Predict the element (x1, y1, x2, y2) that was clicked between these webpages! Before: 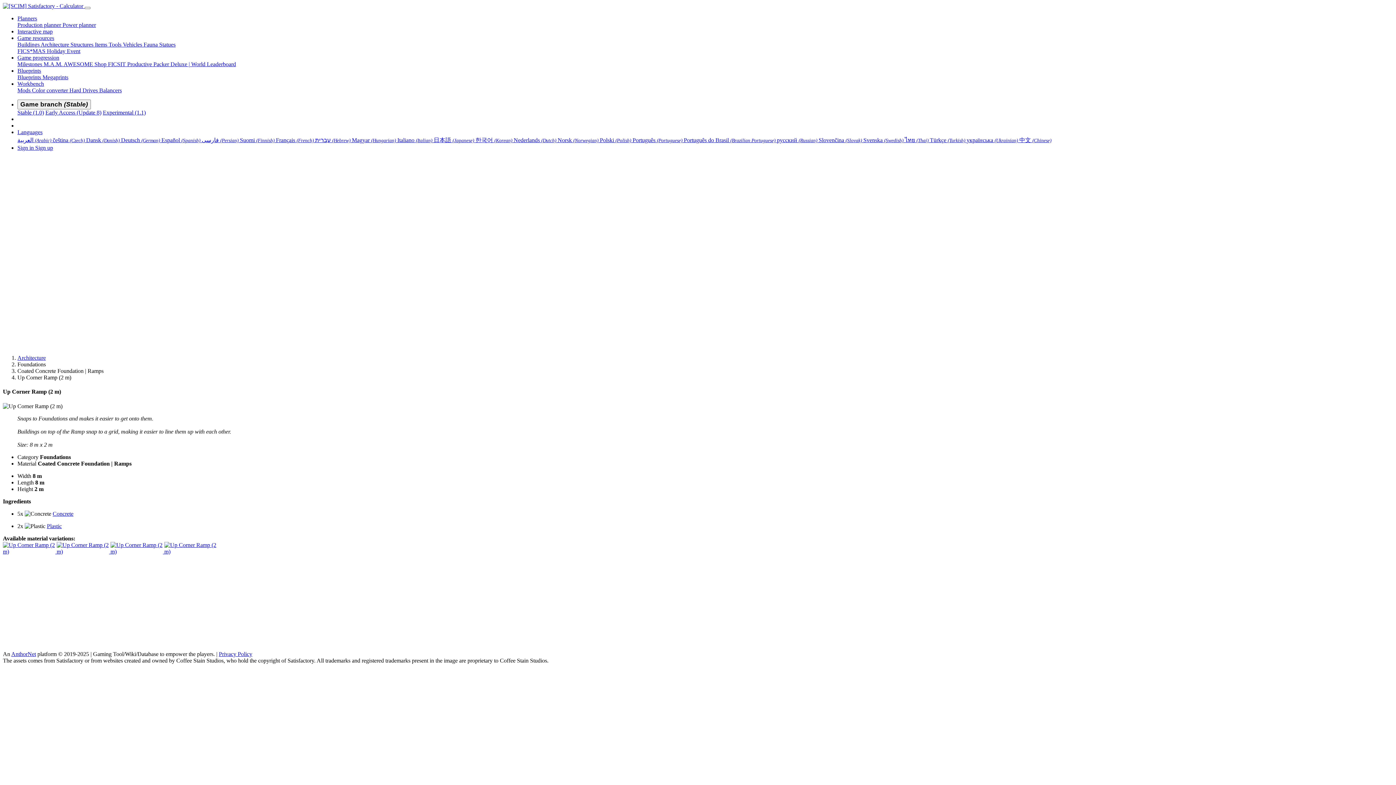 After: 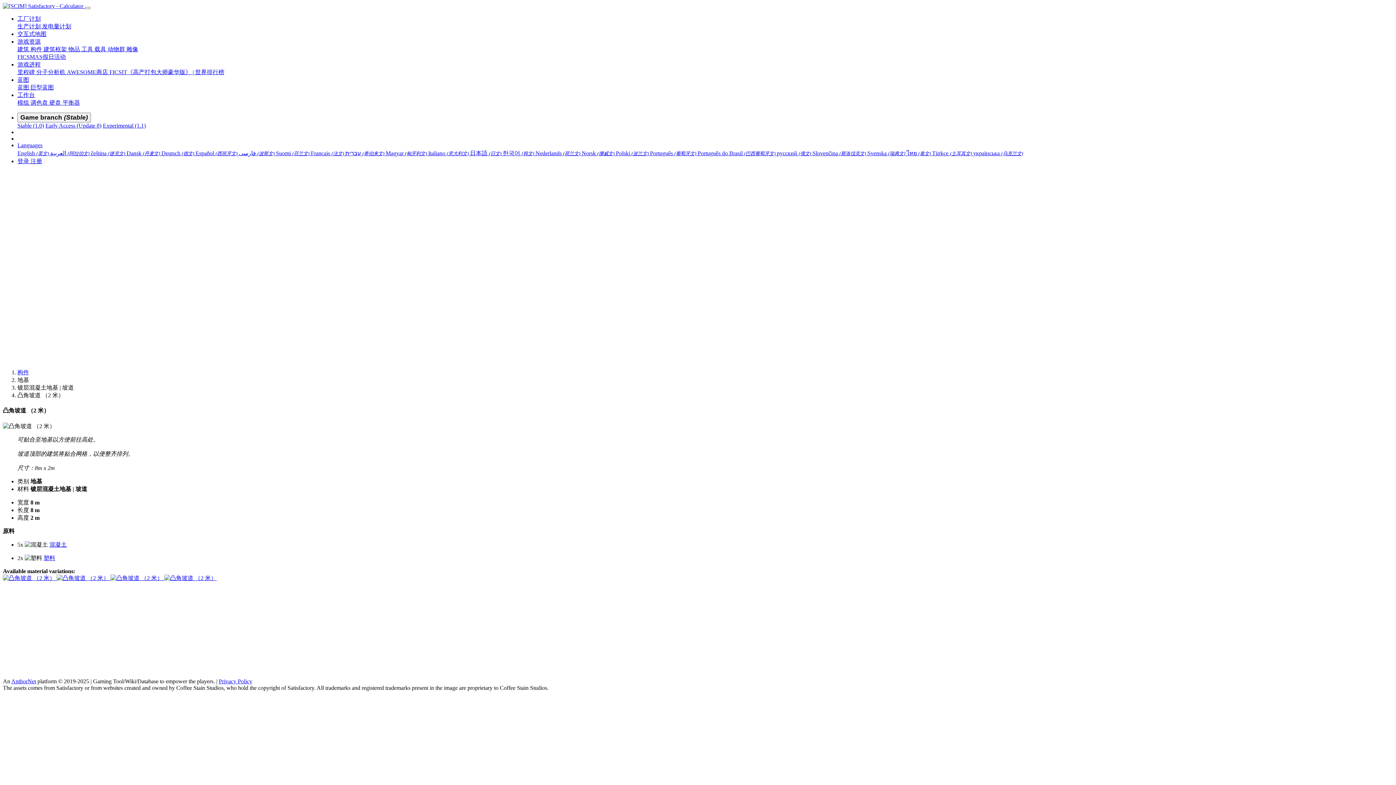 Action: label: 中文 (Chinese) bbox: (1019, 137, 1051, 143)